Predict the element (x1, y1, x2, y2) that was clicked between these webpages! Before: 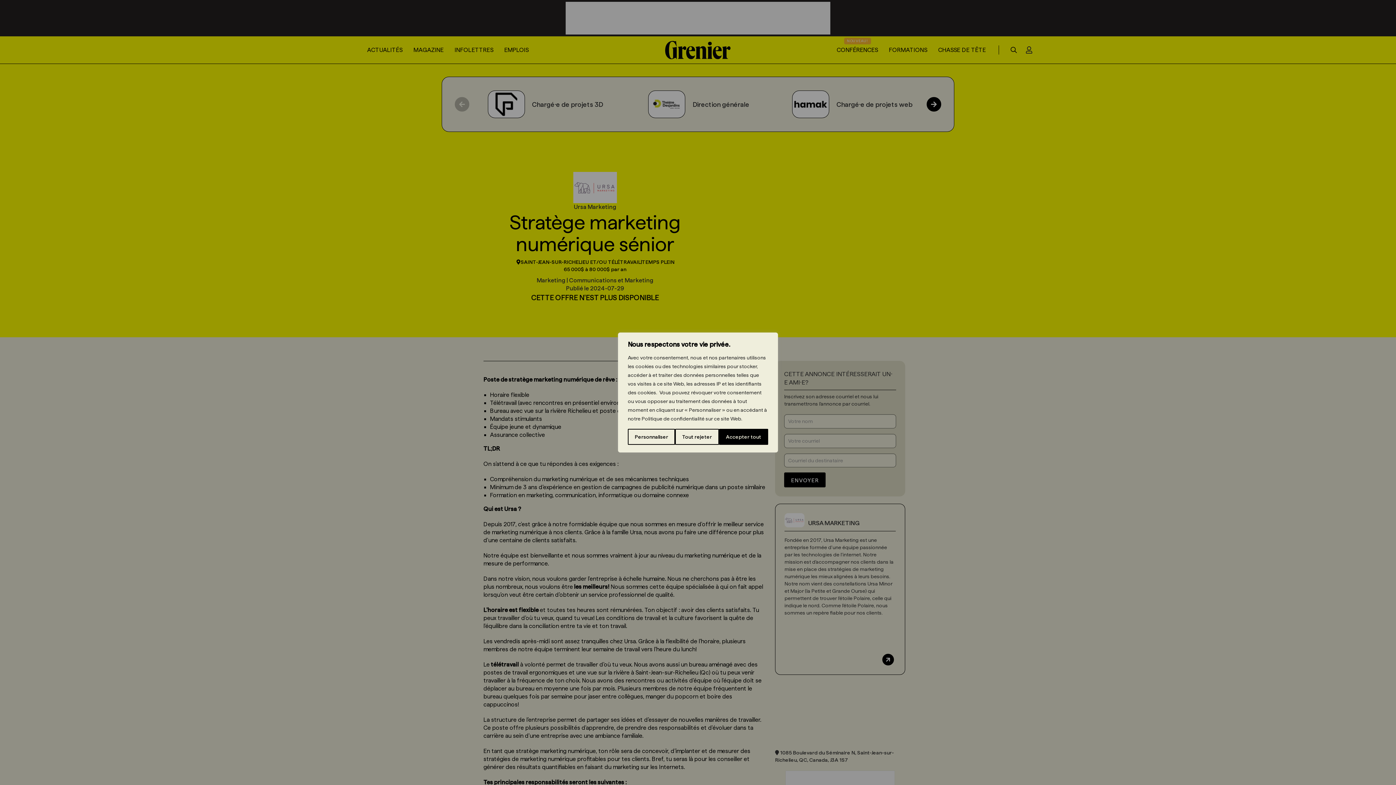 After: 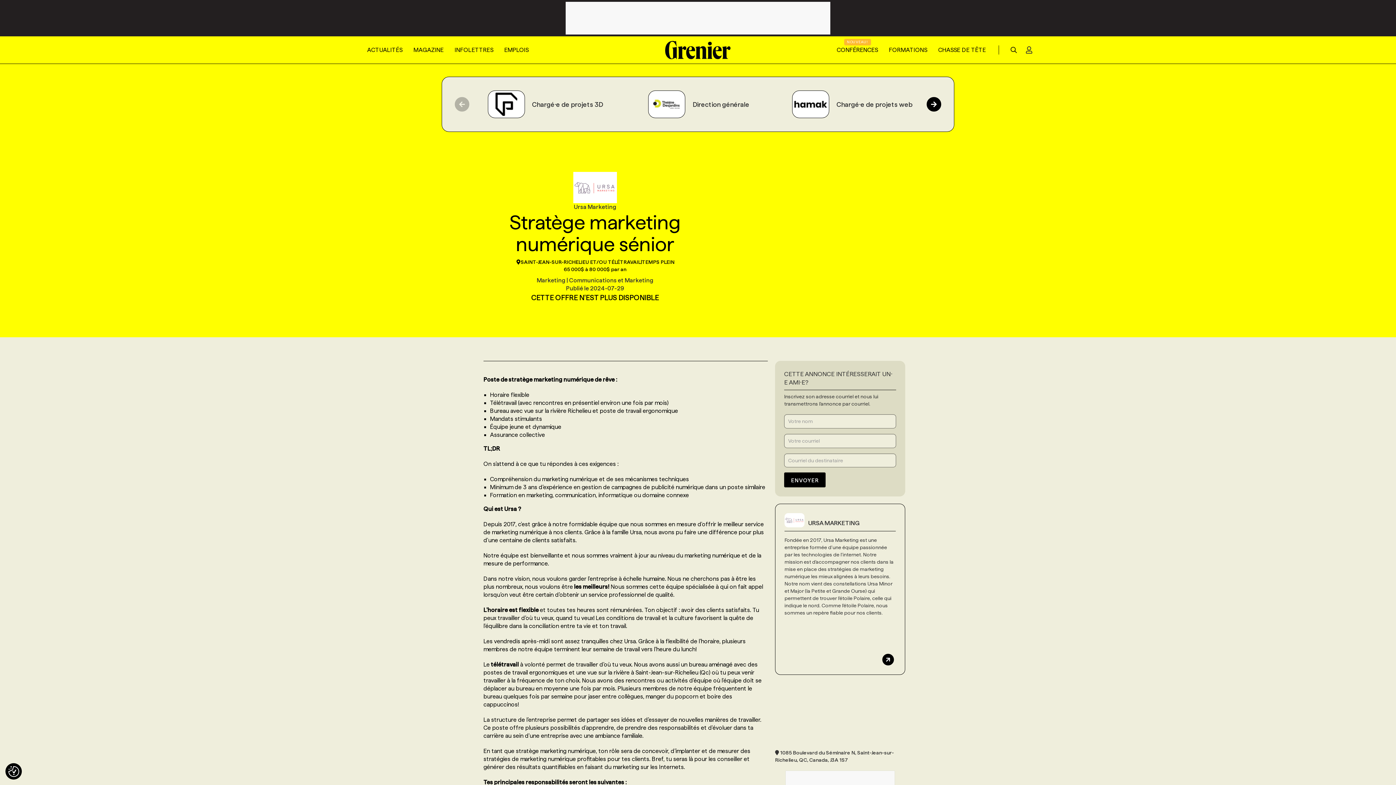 Action: bbox: (719, 429, 768, 445) label: Accepter tout